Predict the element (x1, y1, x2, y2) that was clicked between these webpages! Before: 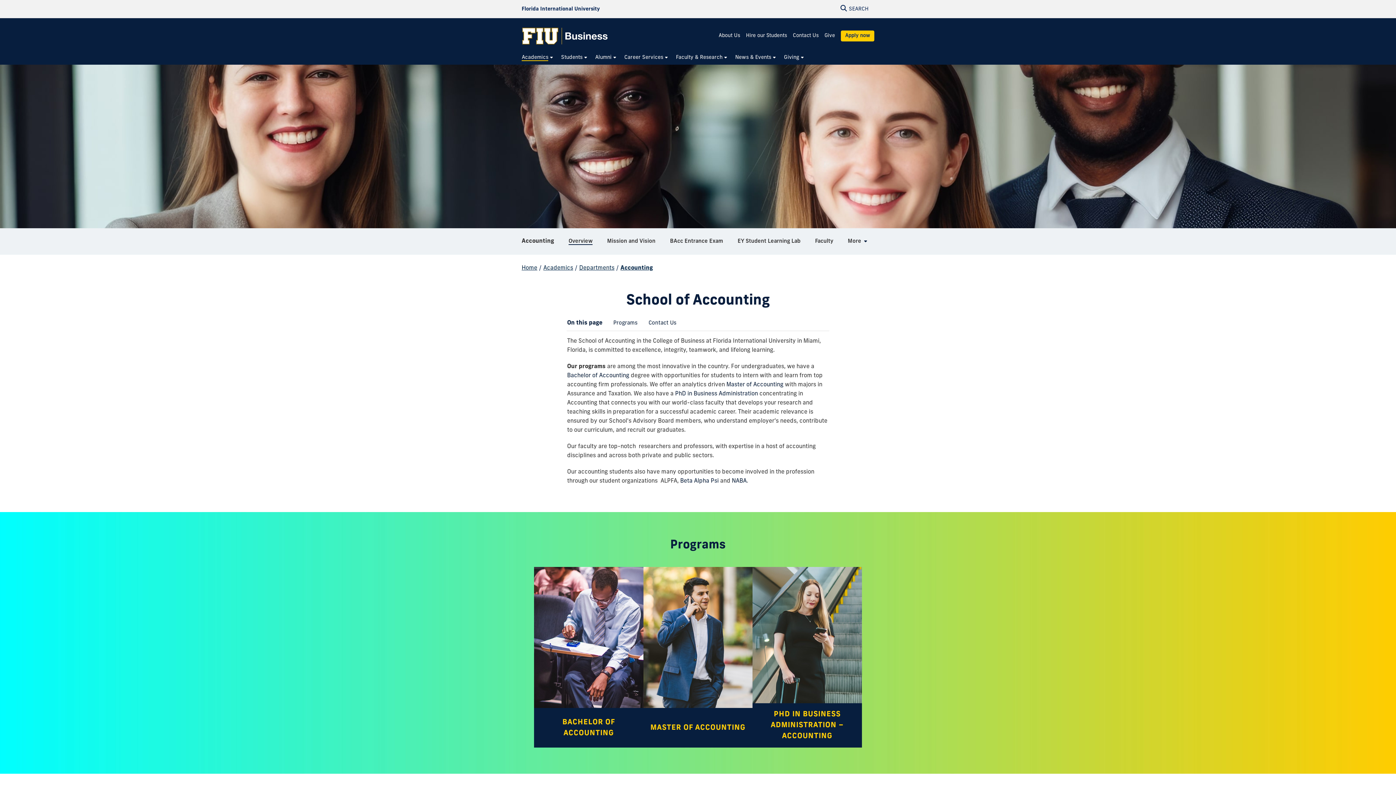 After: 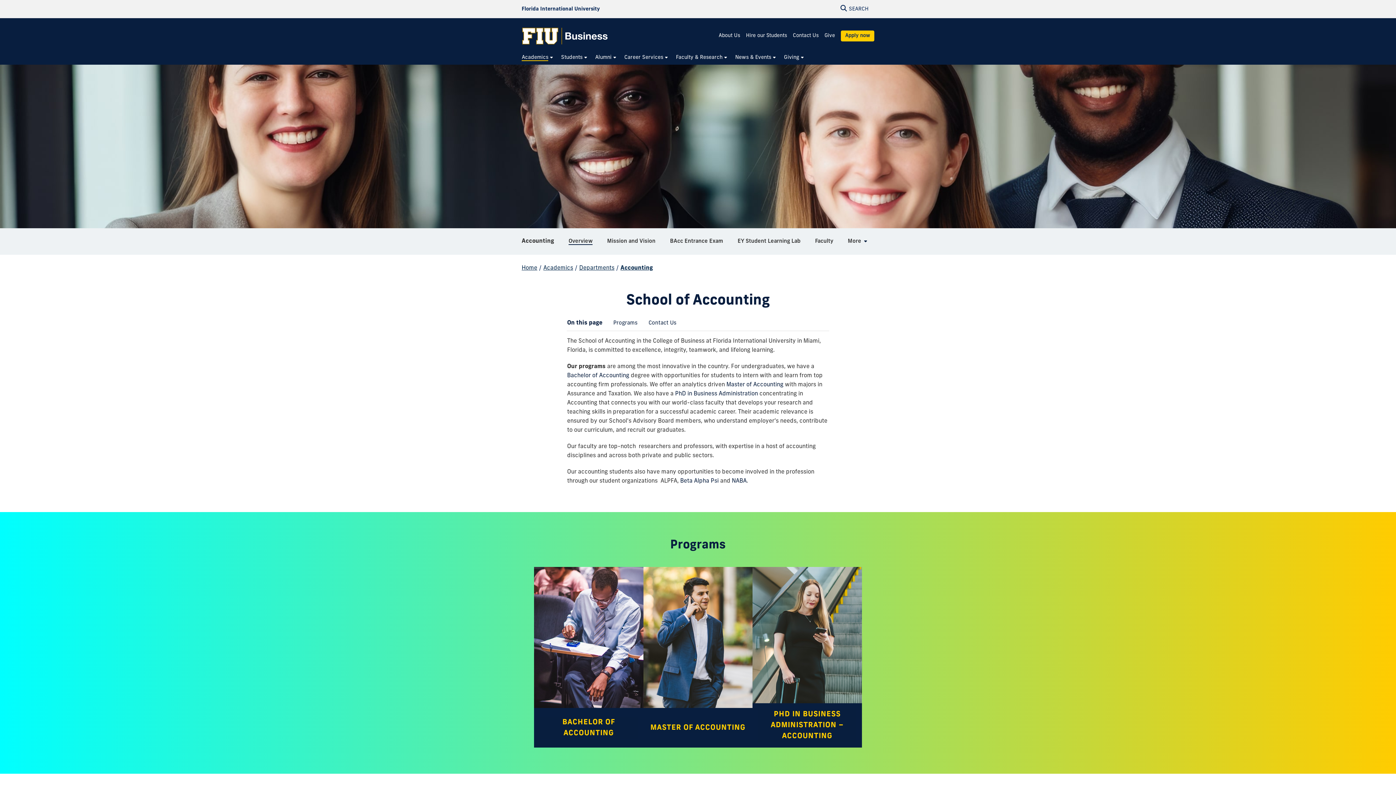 Action: bbox: (680, 478, 718, 484) label: Beta Alpha Psi